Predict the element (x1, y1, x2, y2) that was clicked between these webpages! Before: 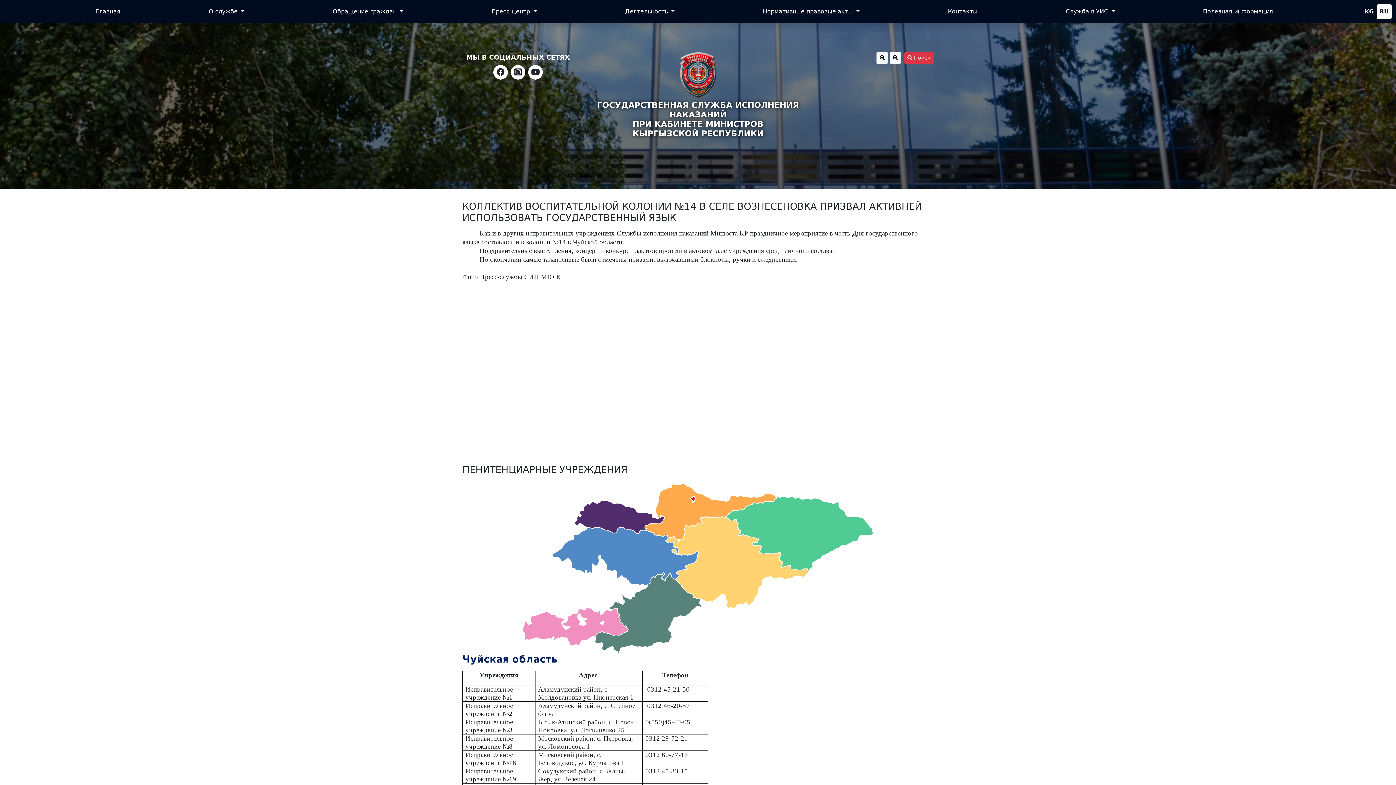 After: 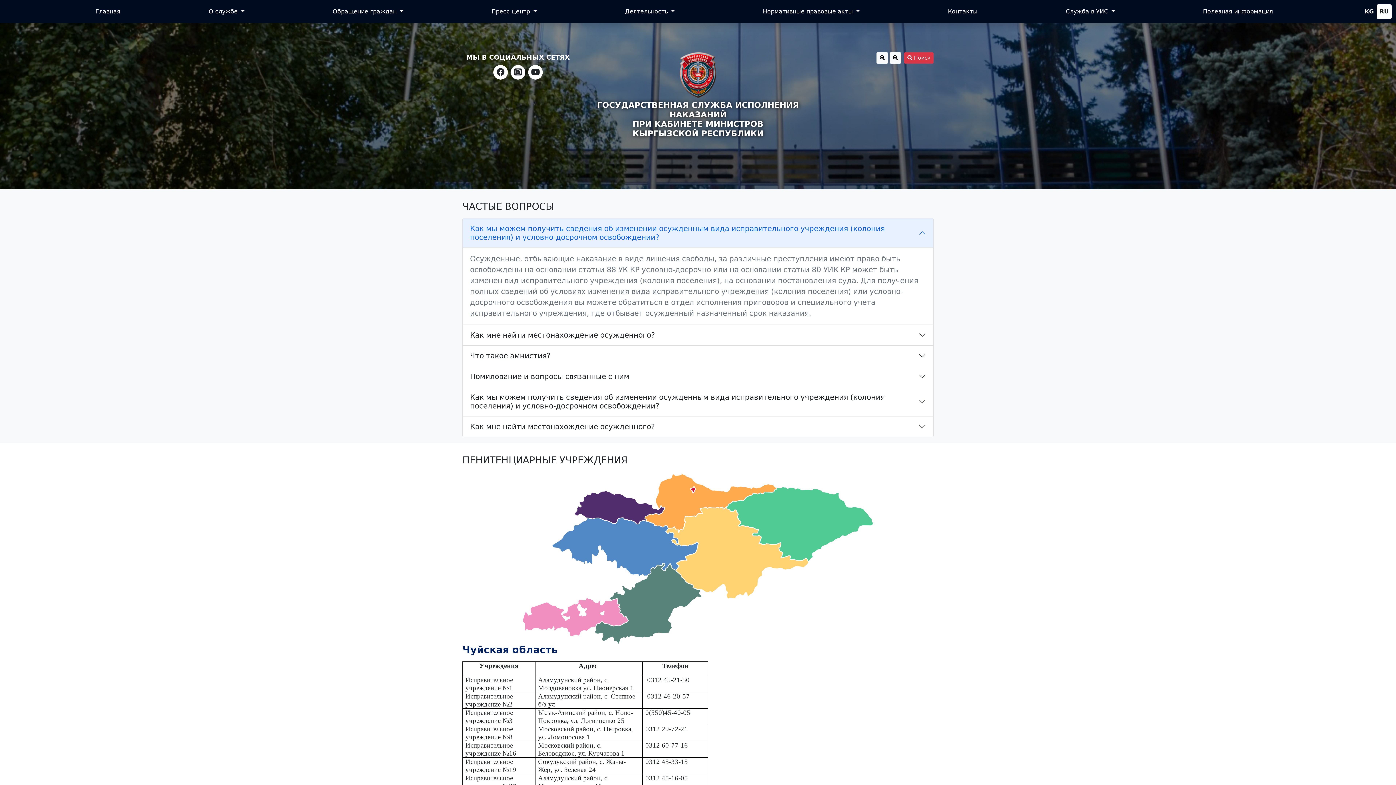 Action: bbox: (1200, 4, 1276, 18) label: Полезная информация